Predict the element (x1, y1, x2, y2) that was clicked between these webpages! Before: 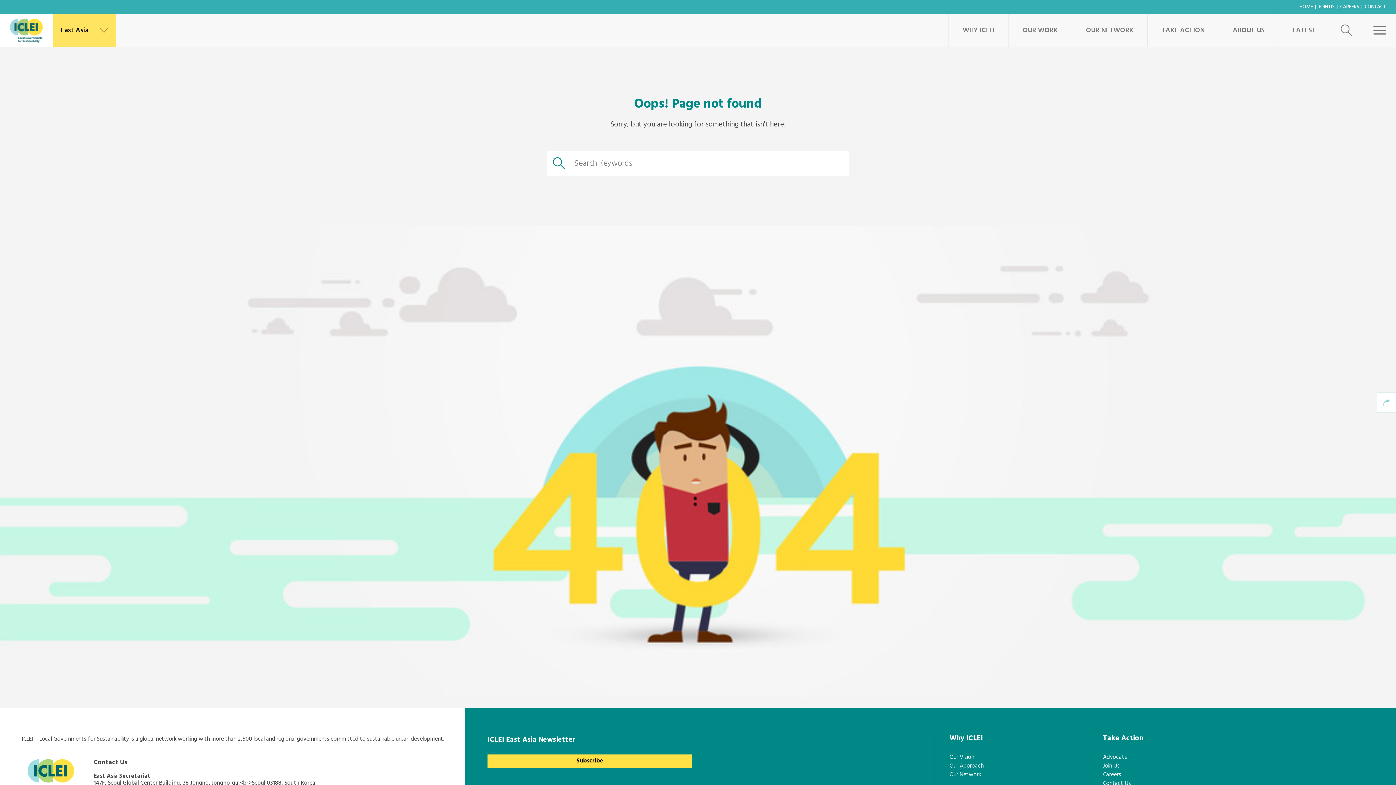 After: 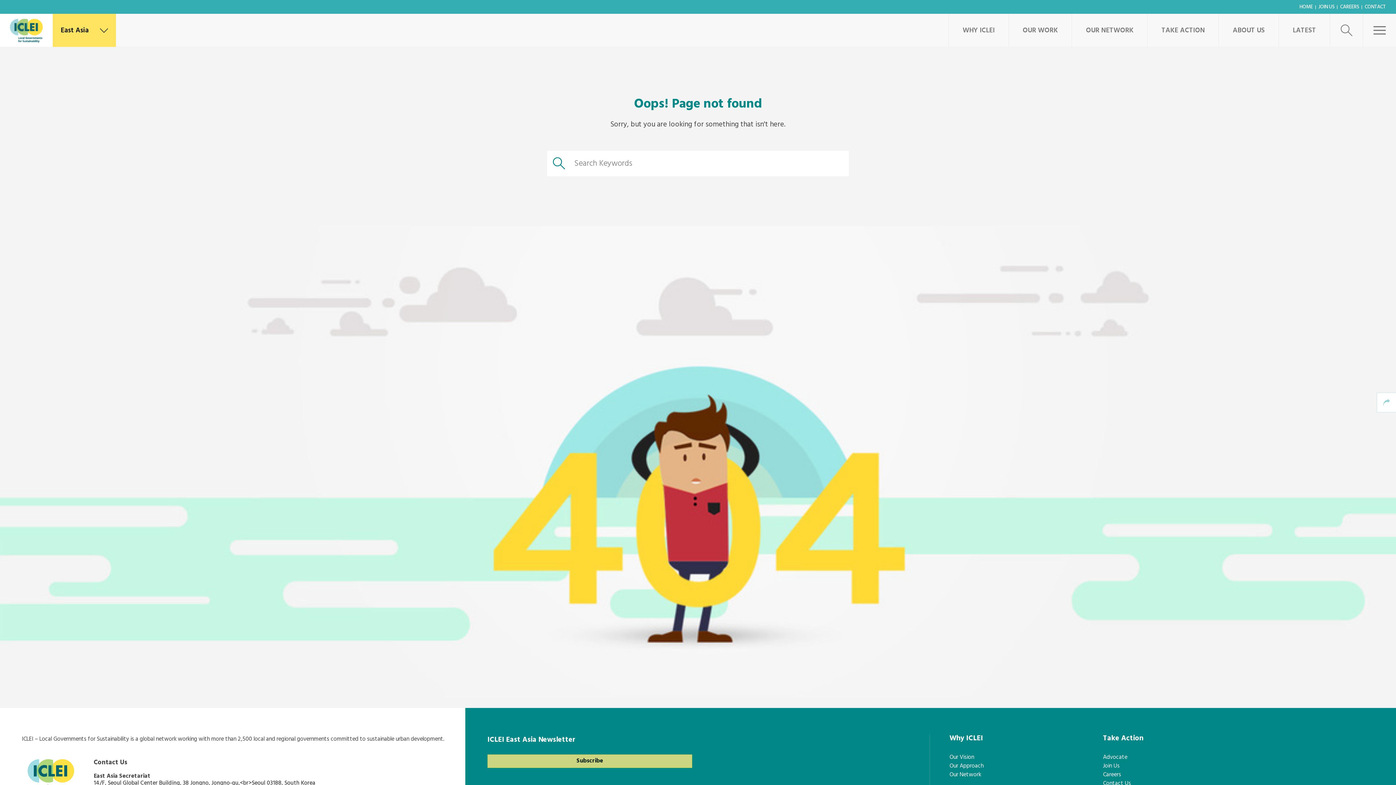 Action: label: Subscribe bbox: (487, 754, 692, 768)